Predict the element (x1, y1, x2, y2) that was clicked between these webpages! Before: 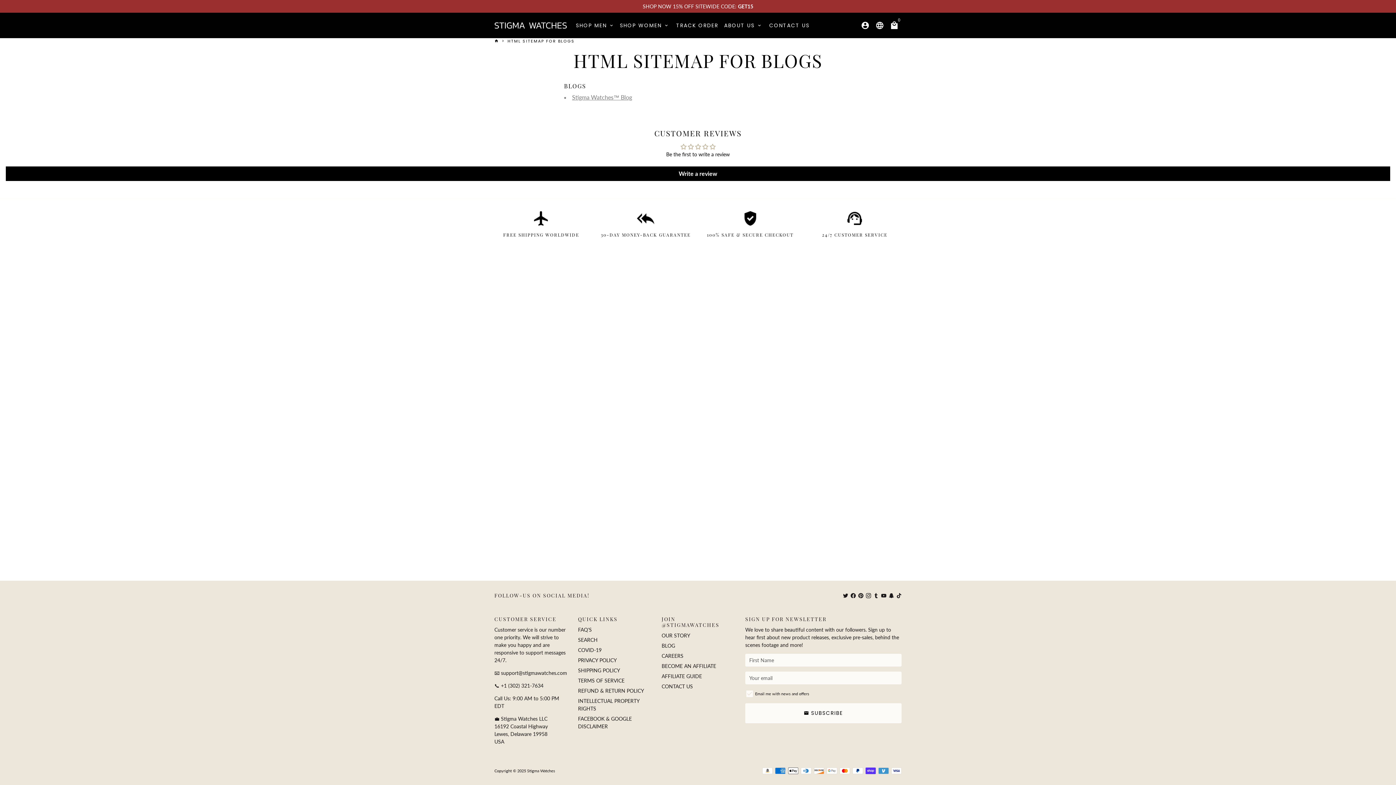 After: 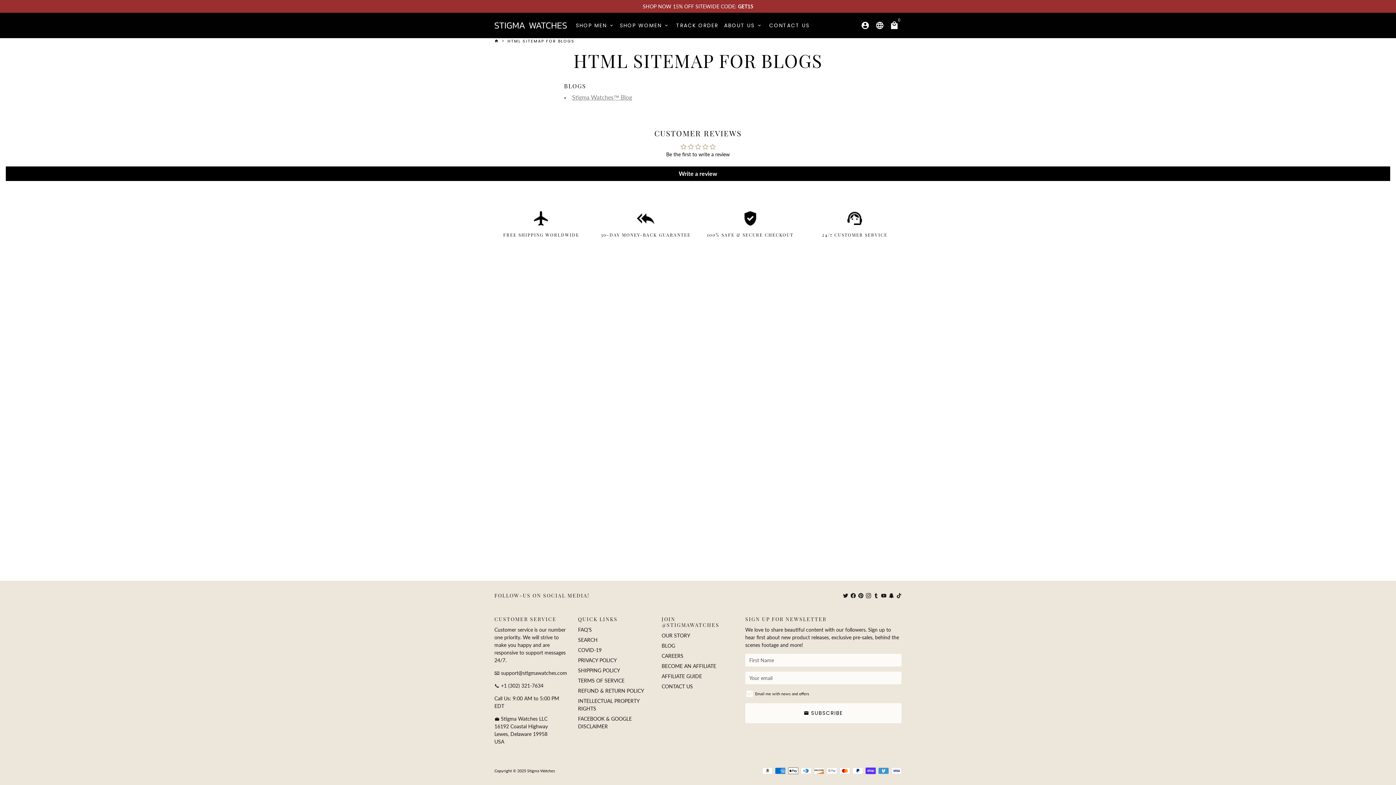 Action: bbox: (889, 592, 894, 598)